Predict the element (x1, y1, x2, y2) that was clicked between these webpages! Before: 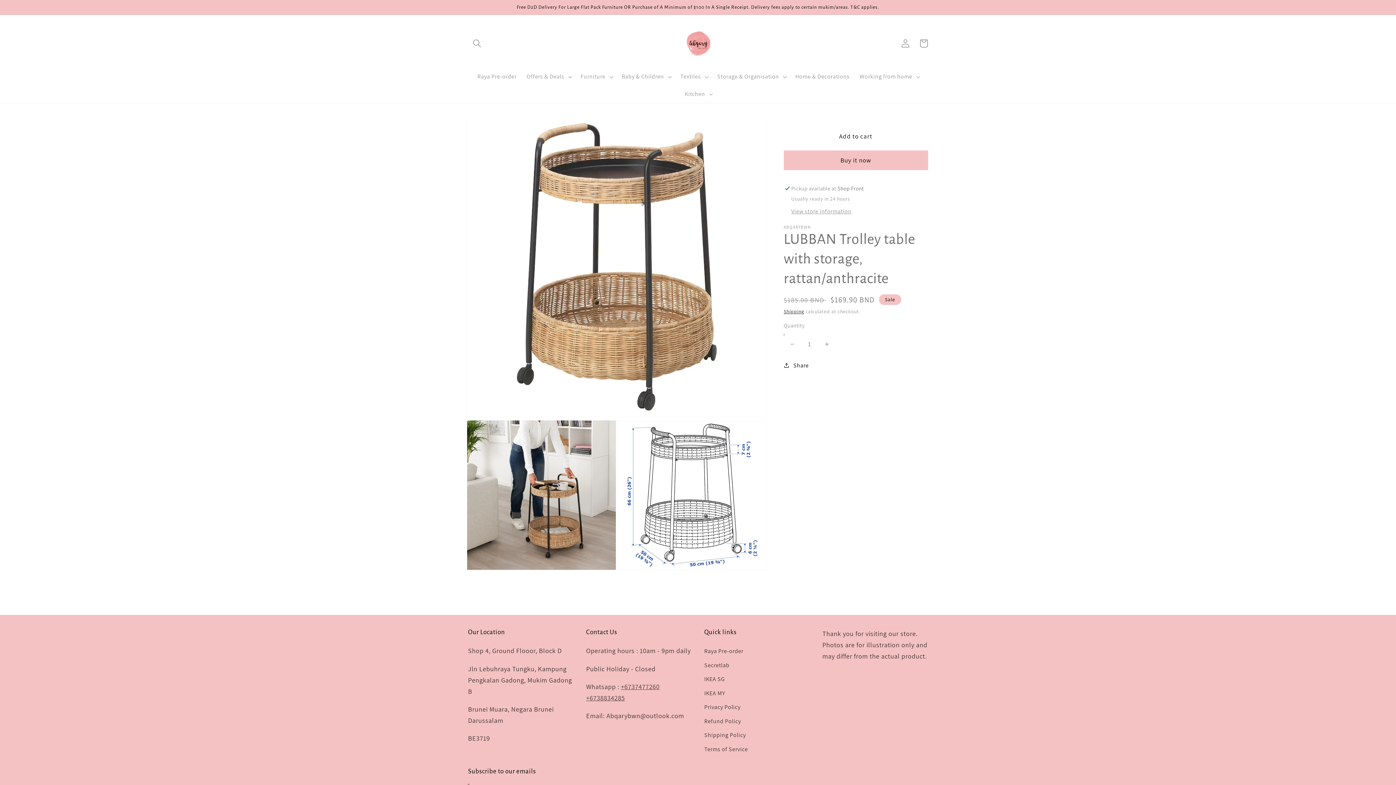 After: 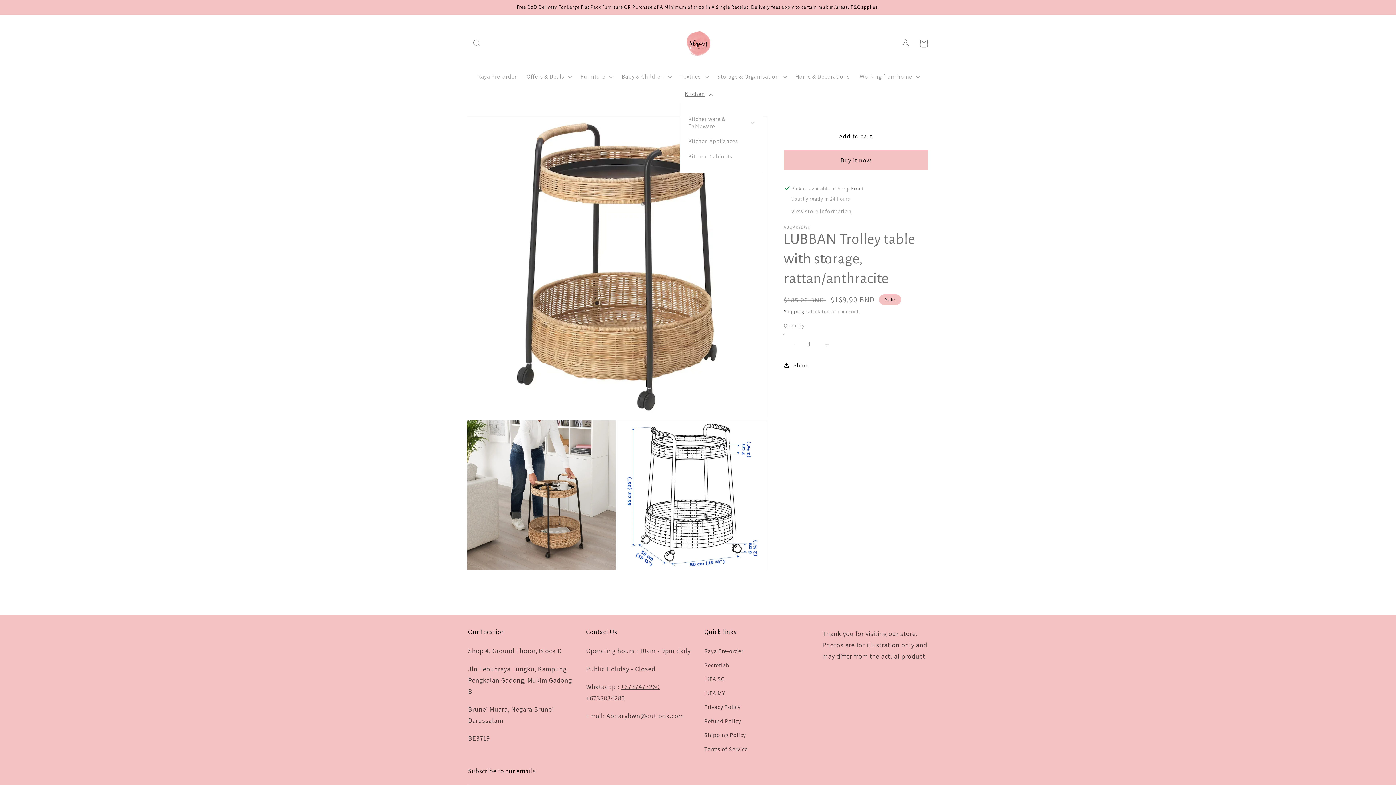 Action: label: Kitchen bbox: (679, 85, 716, 102)